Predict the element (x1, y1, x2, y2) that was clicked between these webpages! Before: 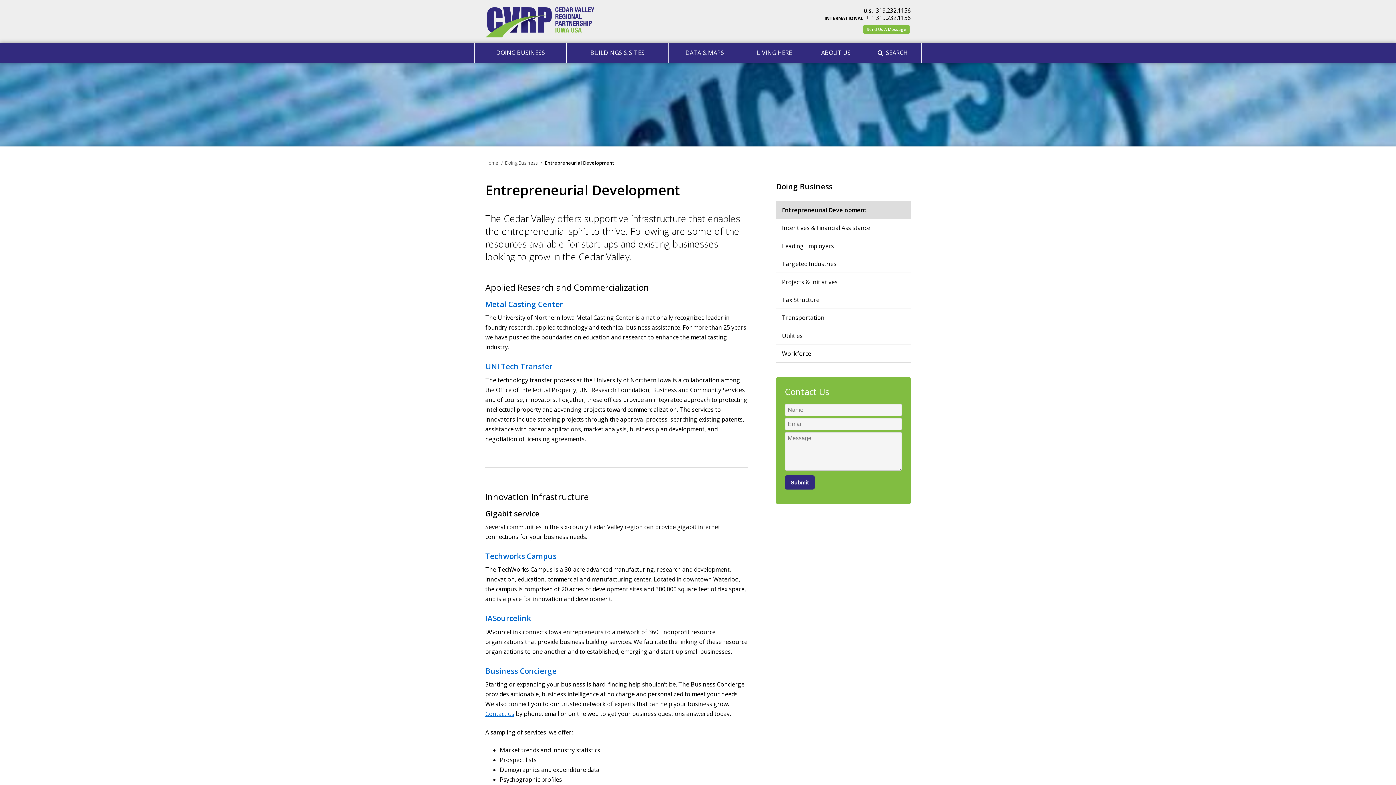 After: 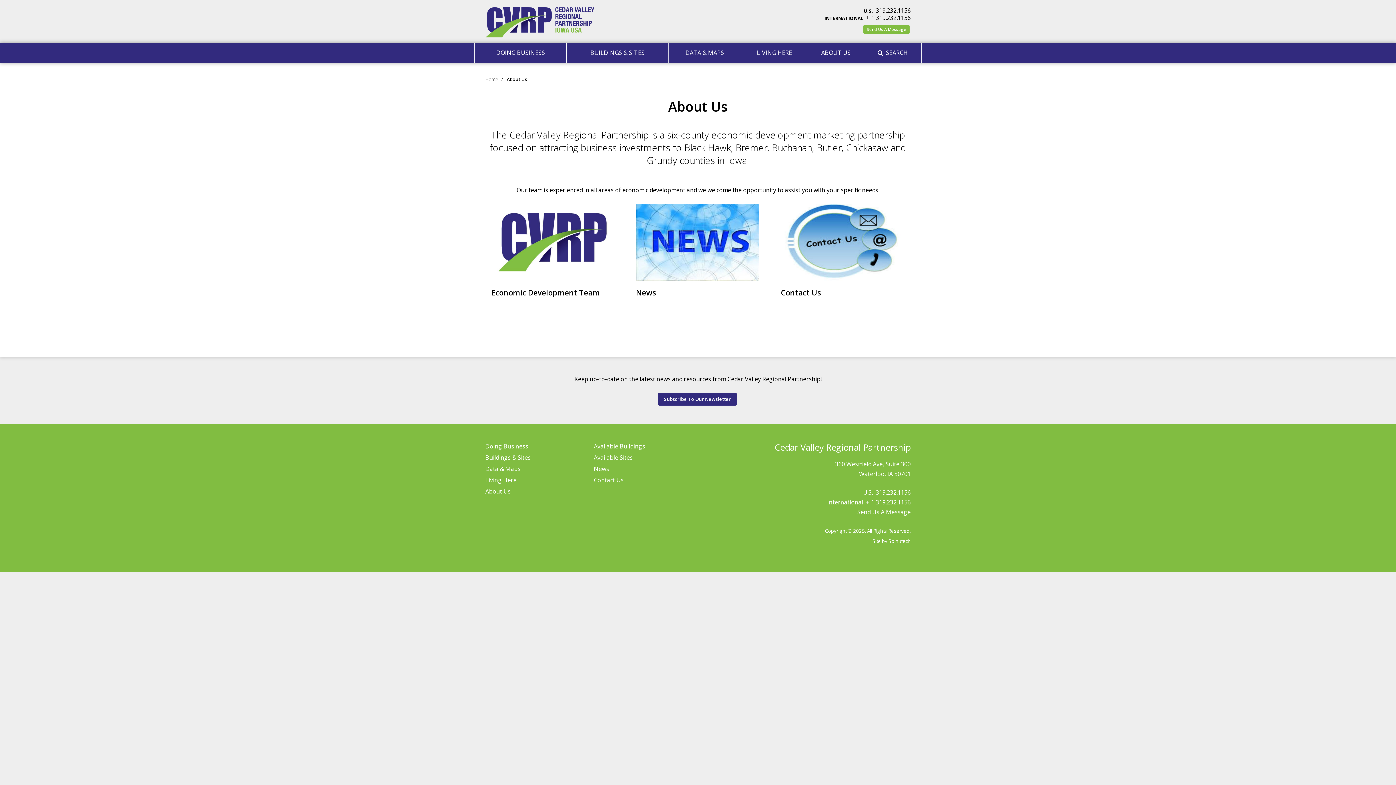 Action: label: ABOUT US bbox: (808, 42, 864, 62)